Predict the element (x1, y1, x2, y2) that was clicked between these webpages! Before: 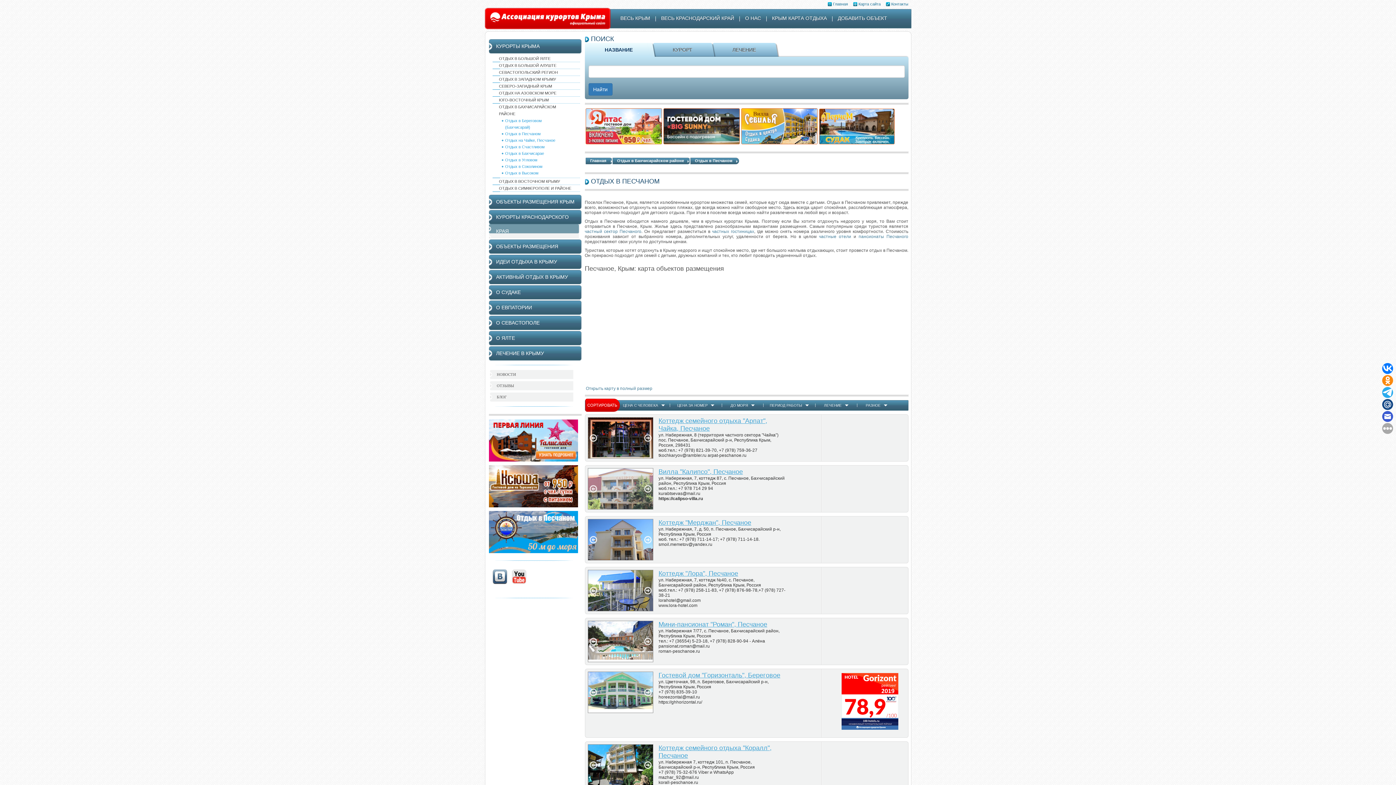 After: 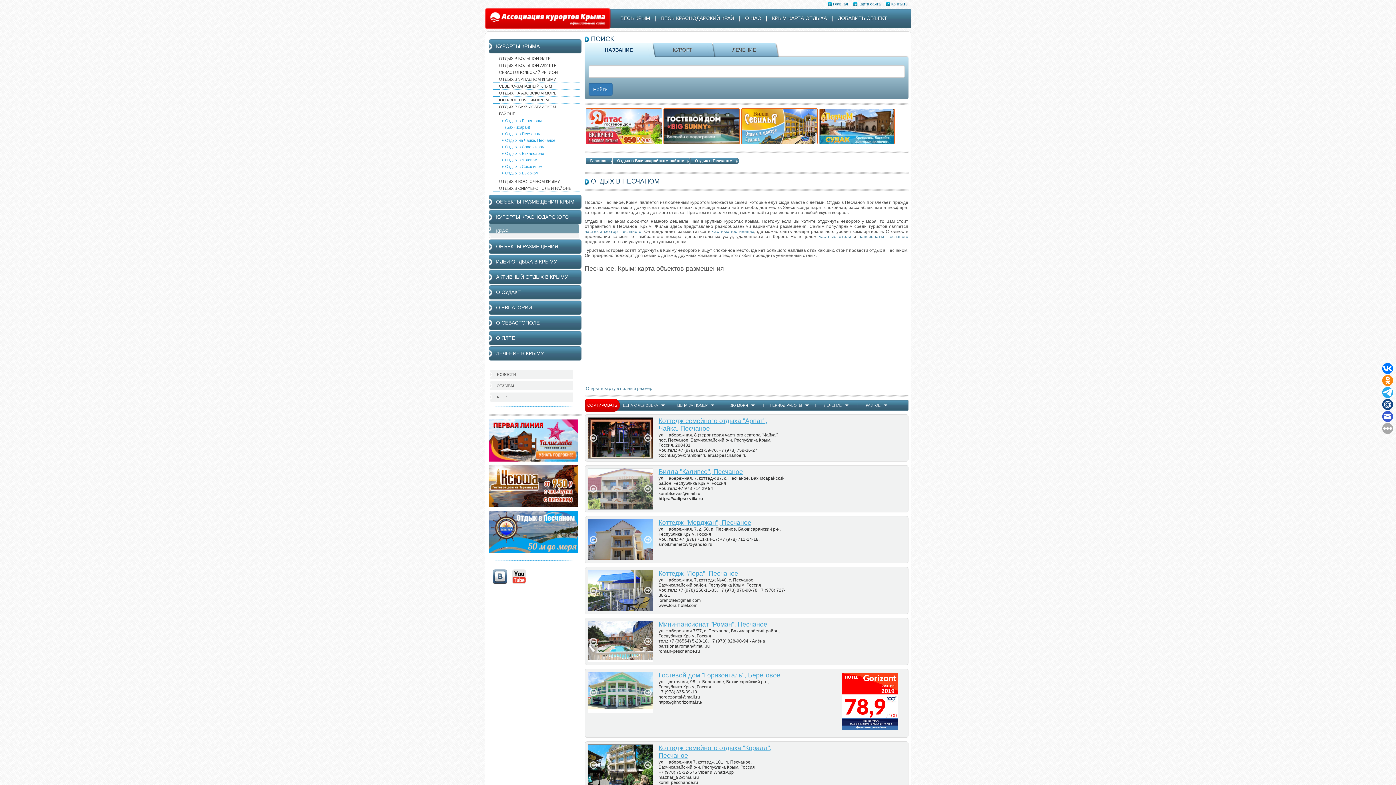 Action: bbox: (1382, 387, 1393, 398)